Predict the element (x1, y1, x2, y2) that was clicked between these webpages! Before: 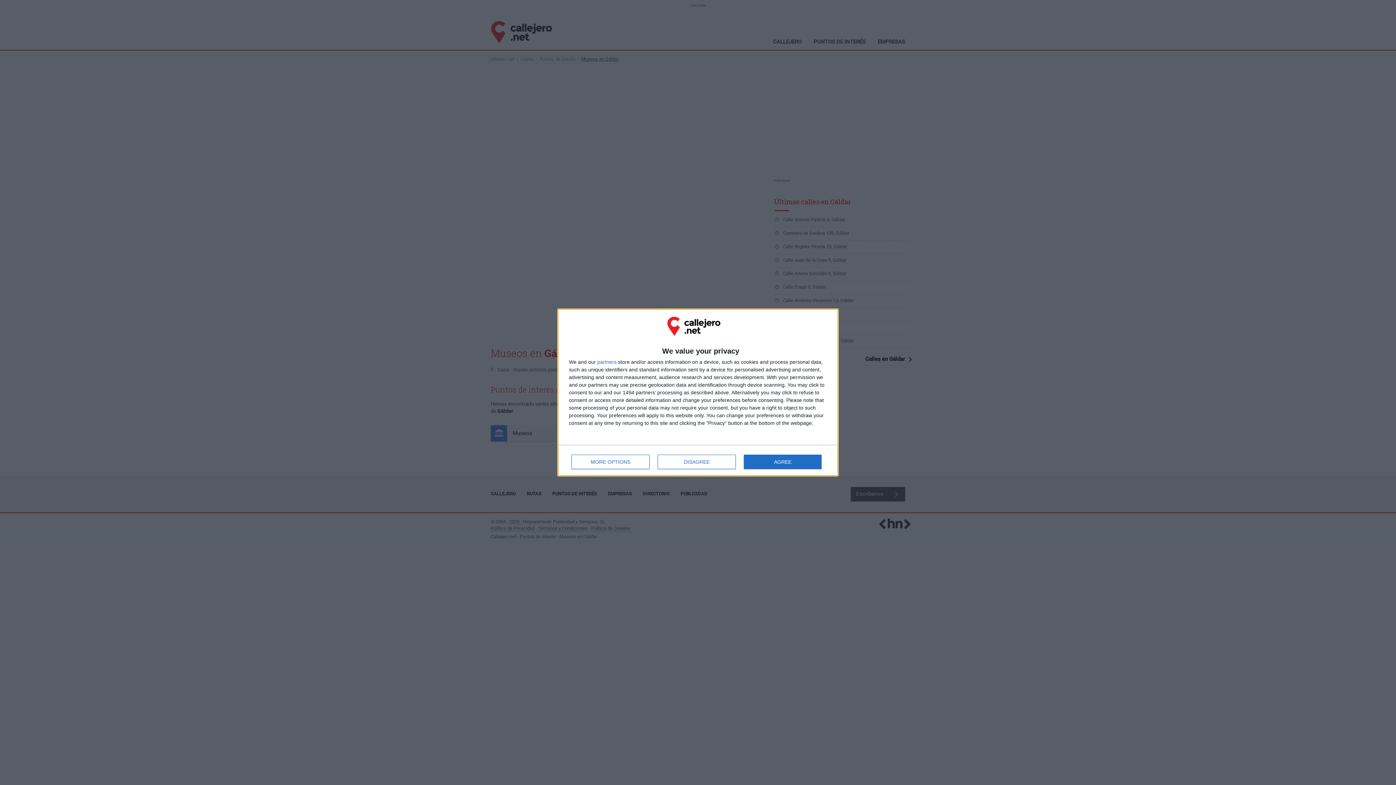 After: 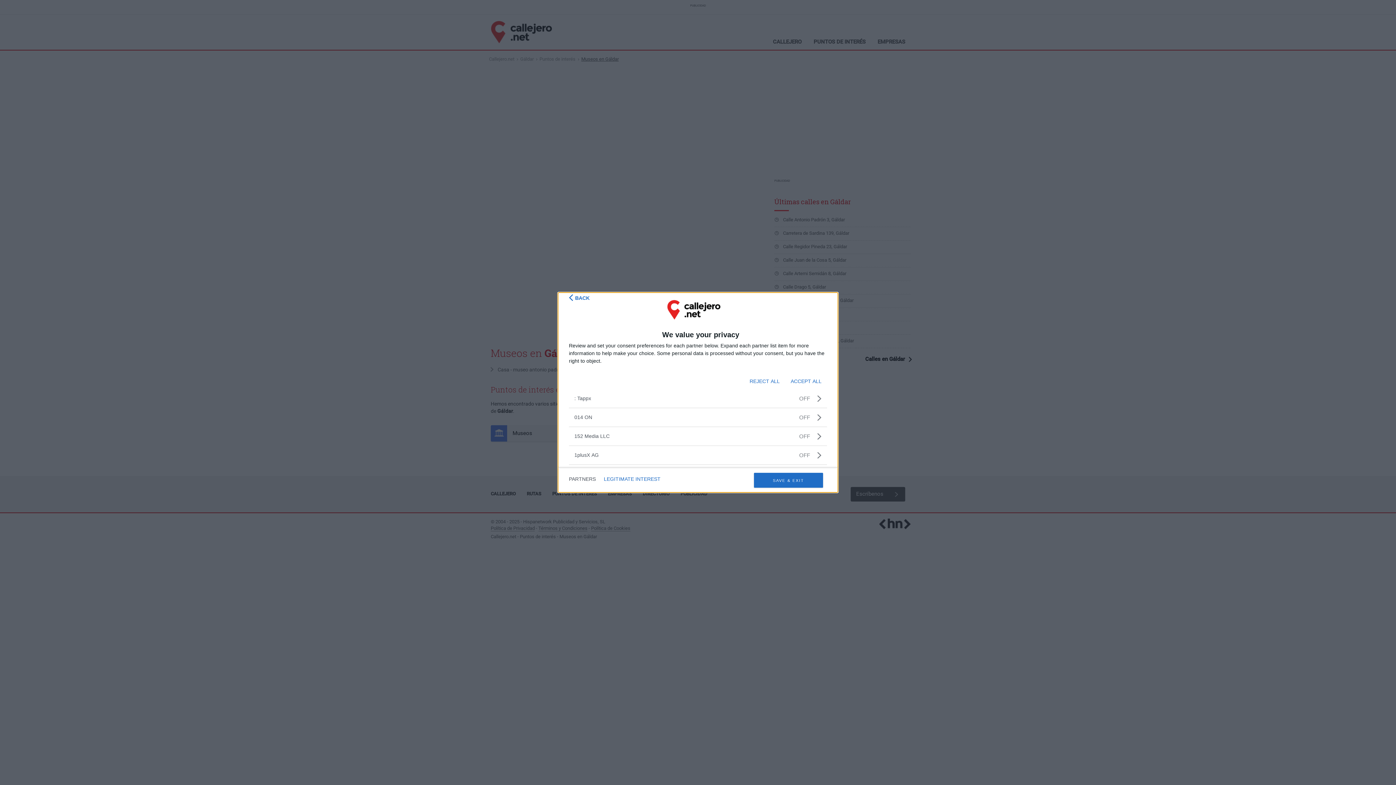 Action: label: partners bbox: (597, 359, 616, 364)